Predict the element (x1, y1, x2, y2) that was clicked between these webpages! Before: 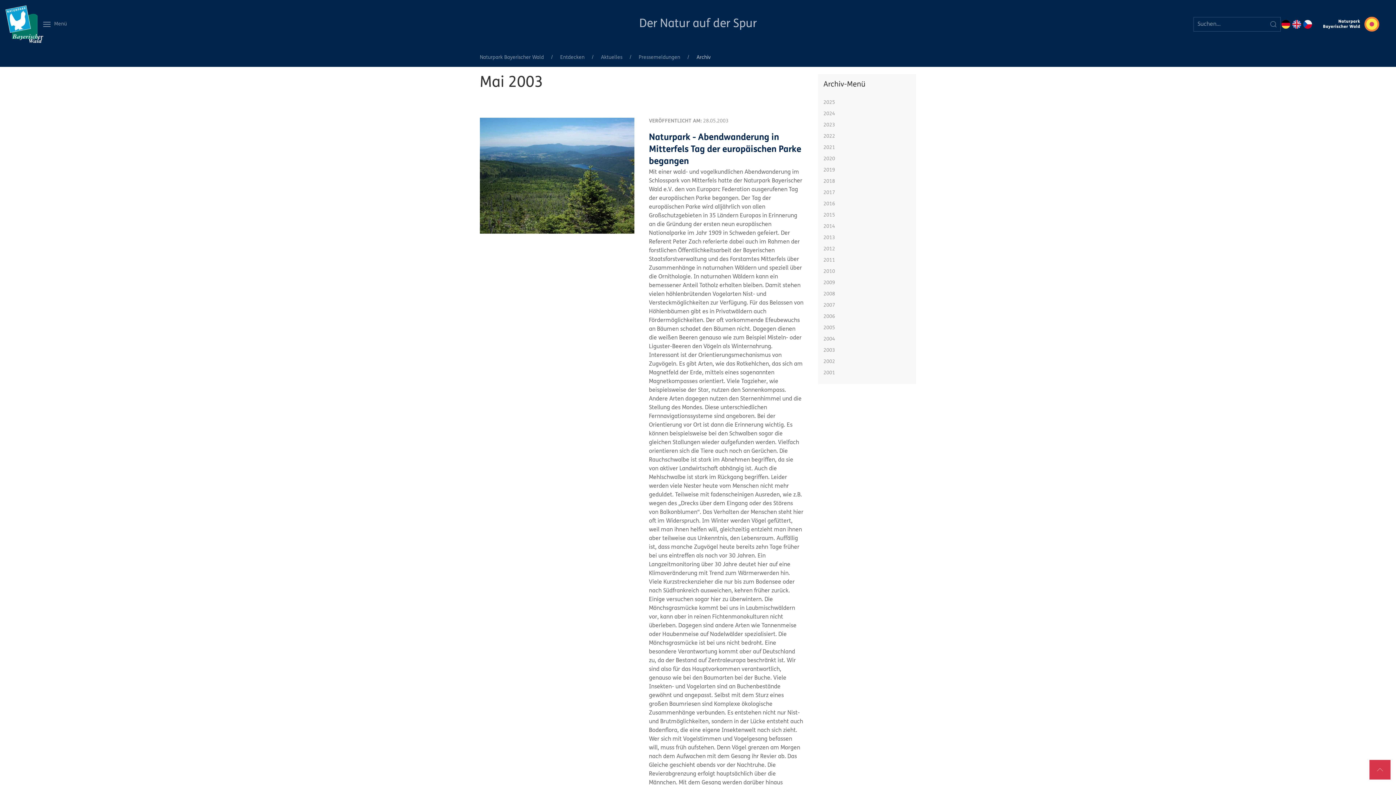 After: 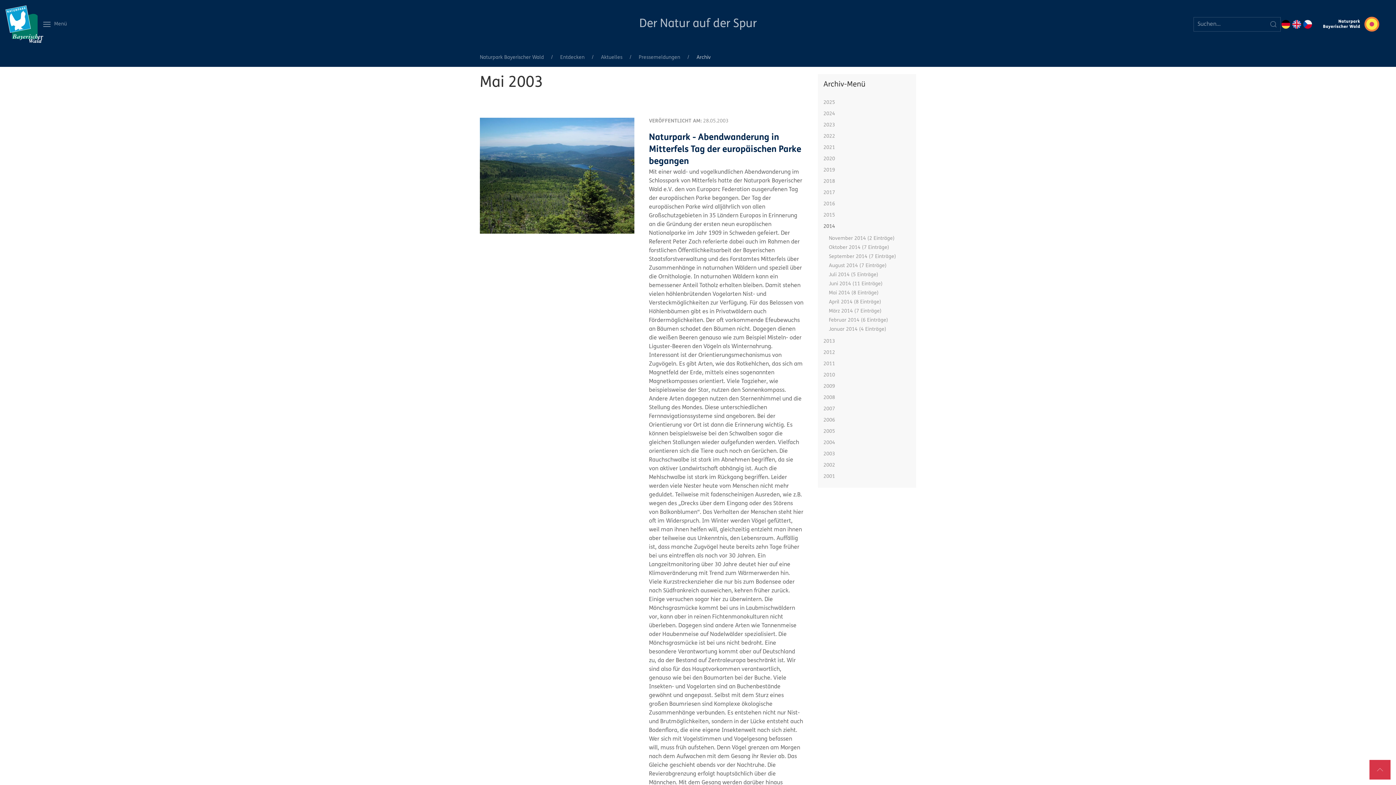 Action: bbox: (823, 221, 910, 232) label: 2014